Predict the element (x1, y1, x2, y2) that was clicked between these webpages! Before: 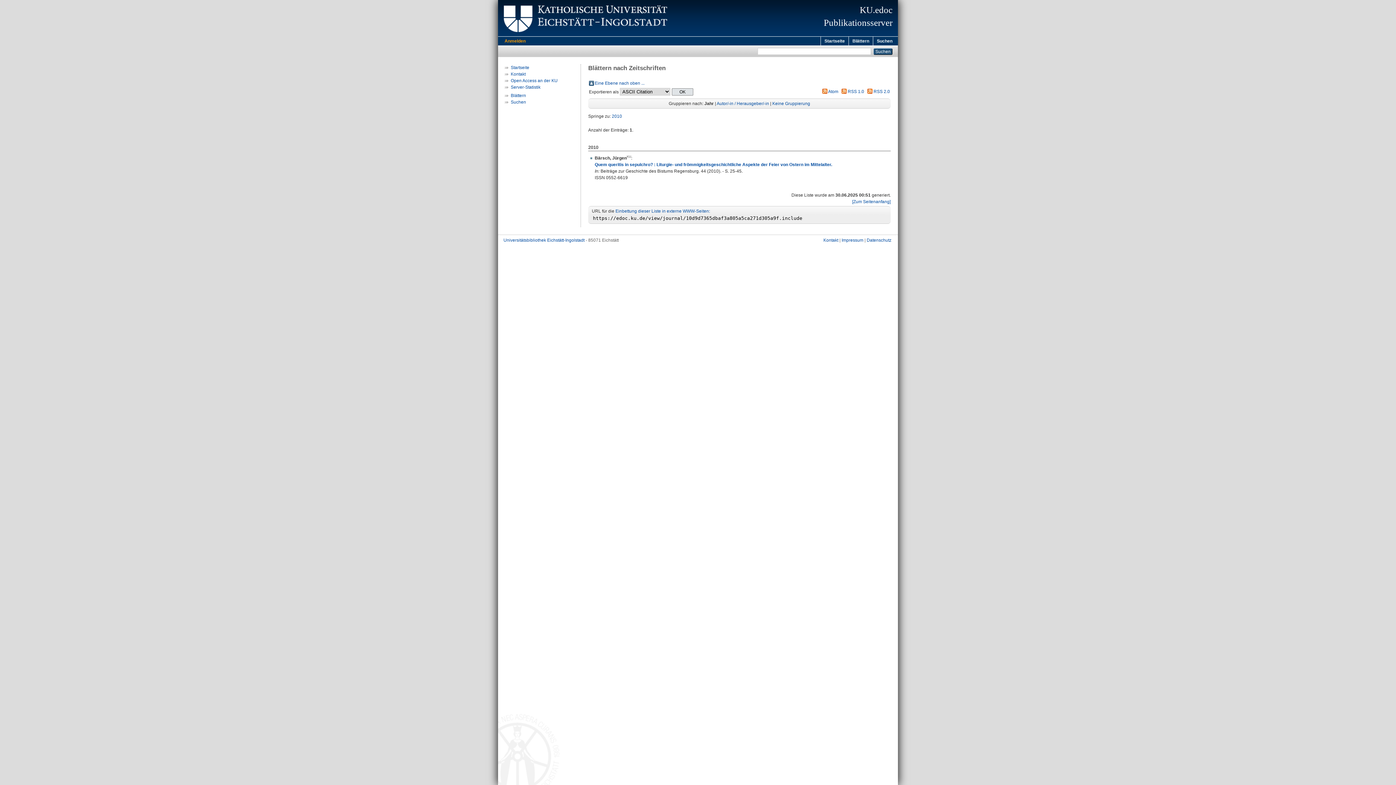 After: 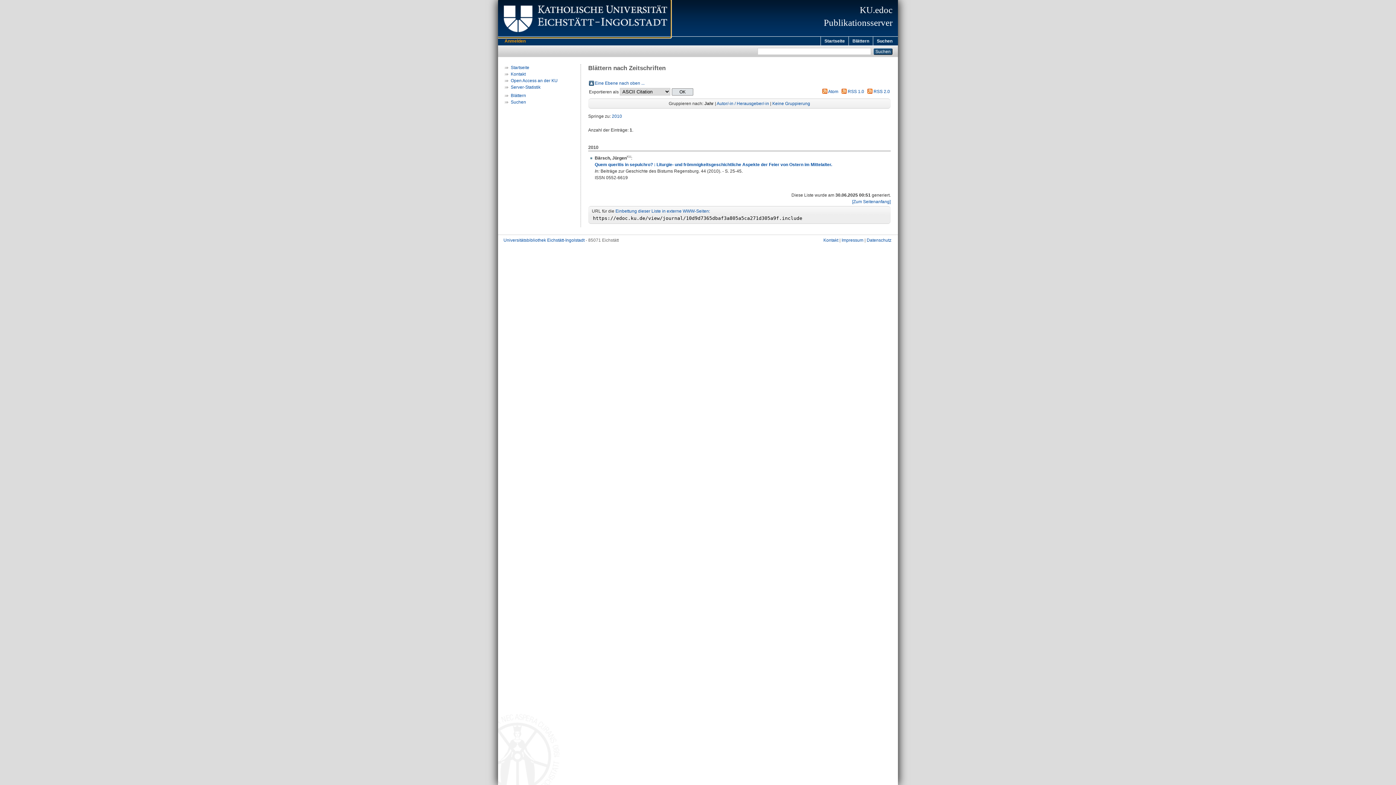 Action: bbox: (498, 32, 670, 37)